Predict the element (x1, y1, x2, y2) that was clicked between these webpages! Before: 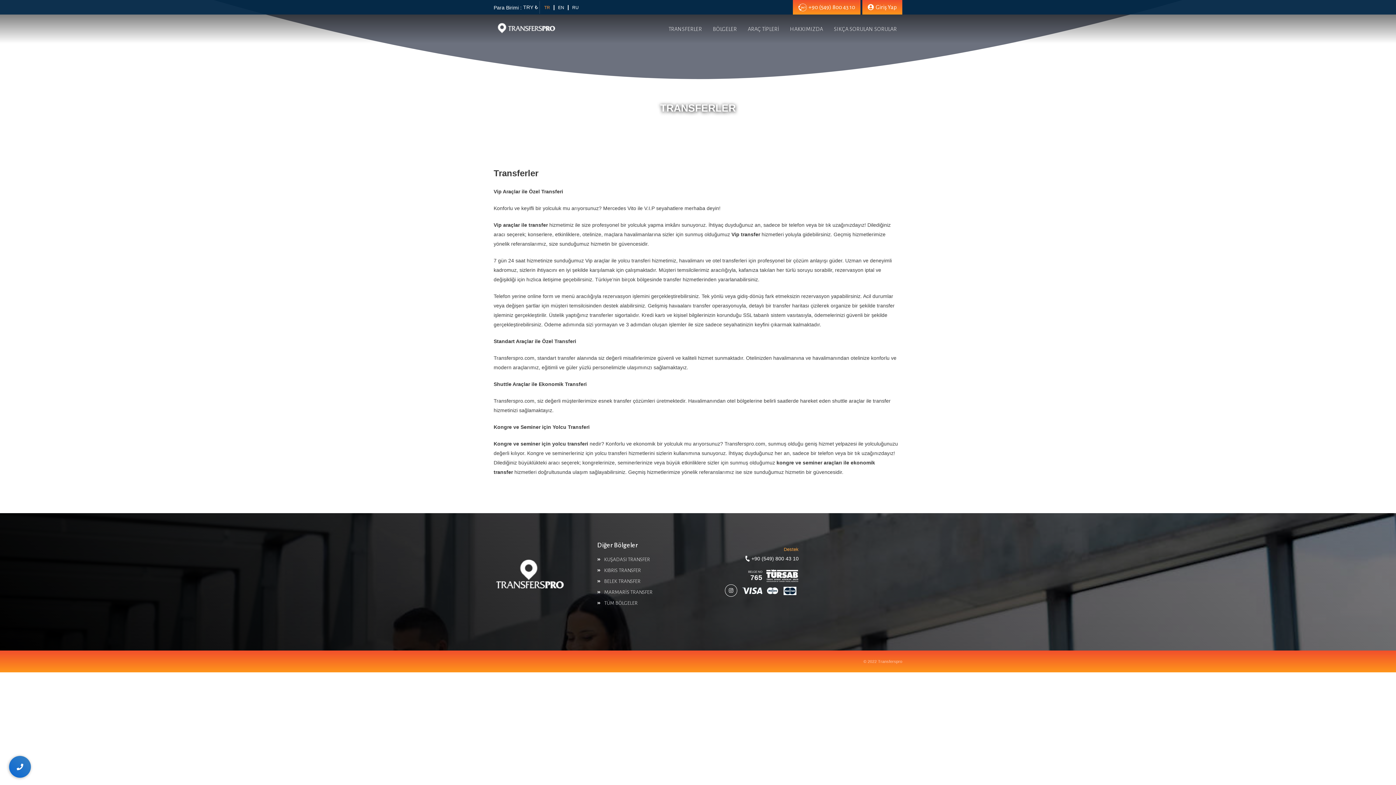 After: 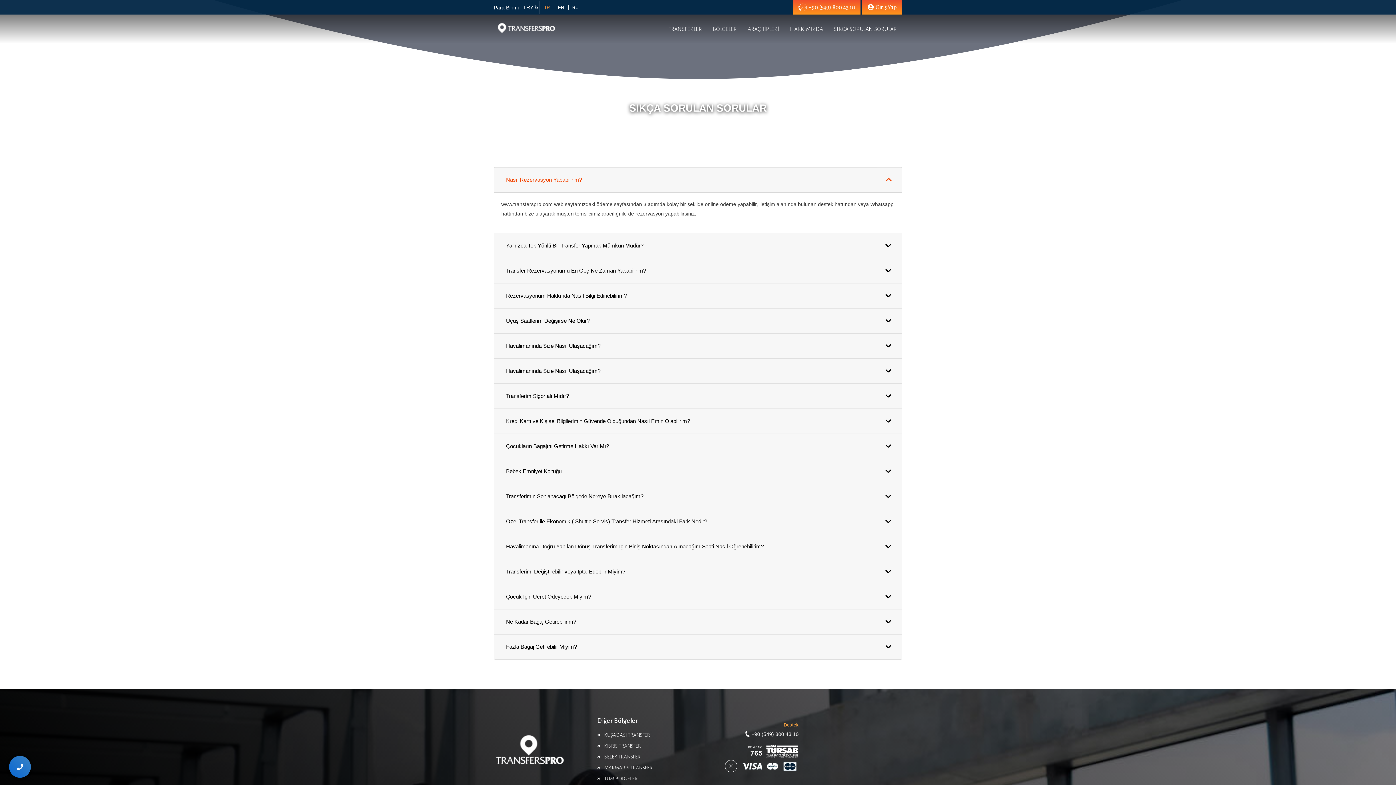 Action: bbox: (828, 20, 902, 38) label: SIKÇA SORULAN SORULAR